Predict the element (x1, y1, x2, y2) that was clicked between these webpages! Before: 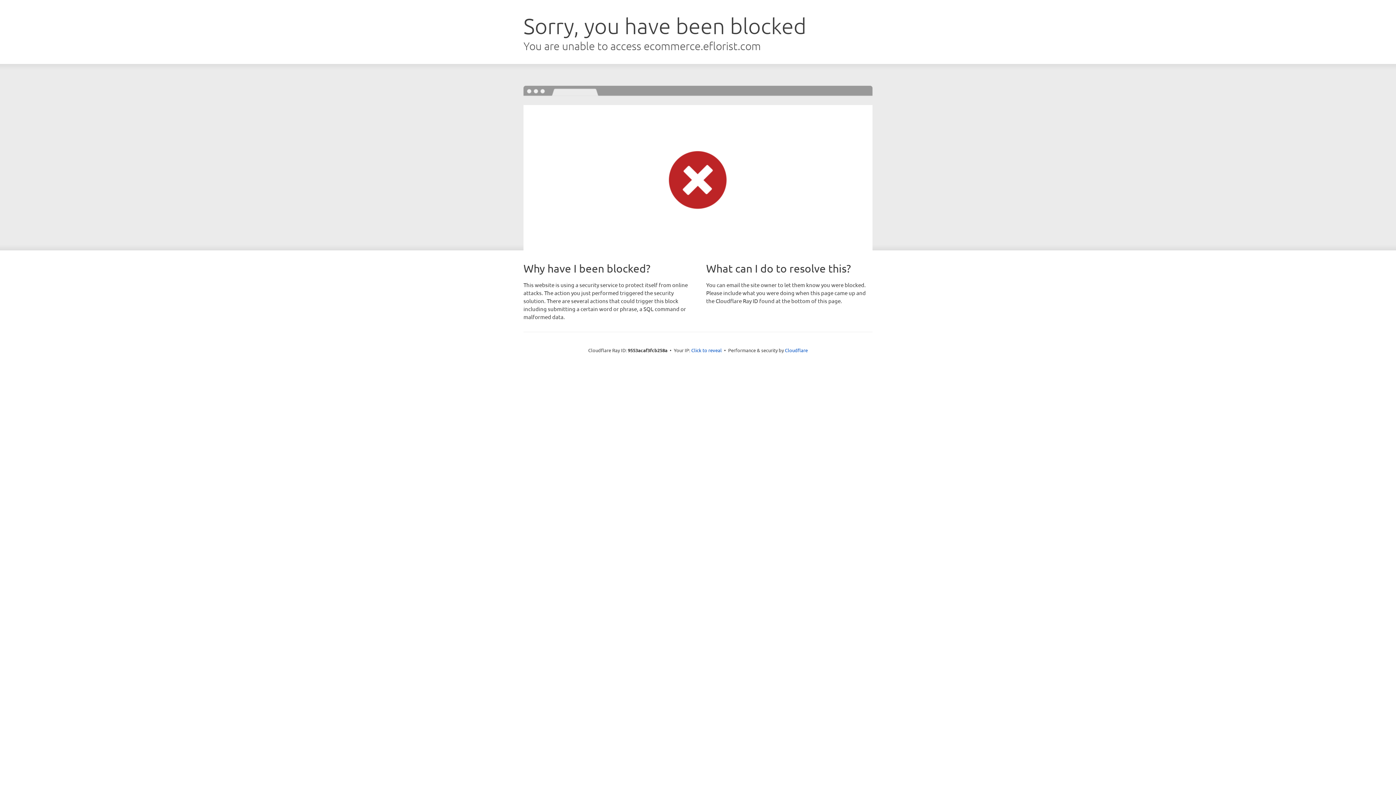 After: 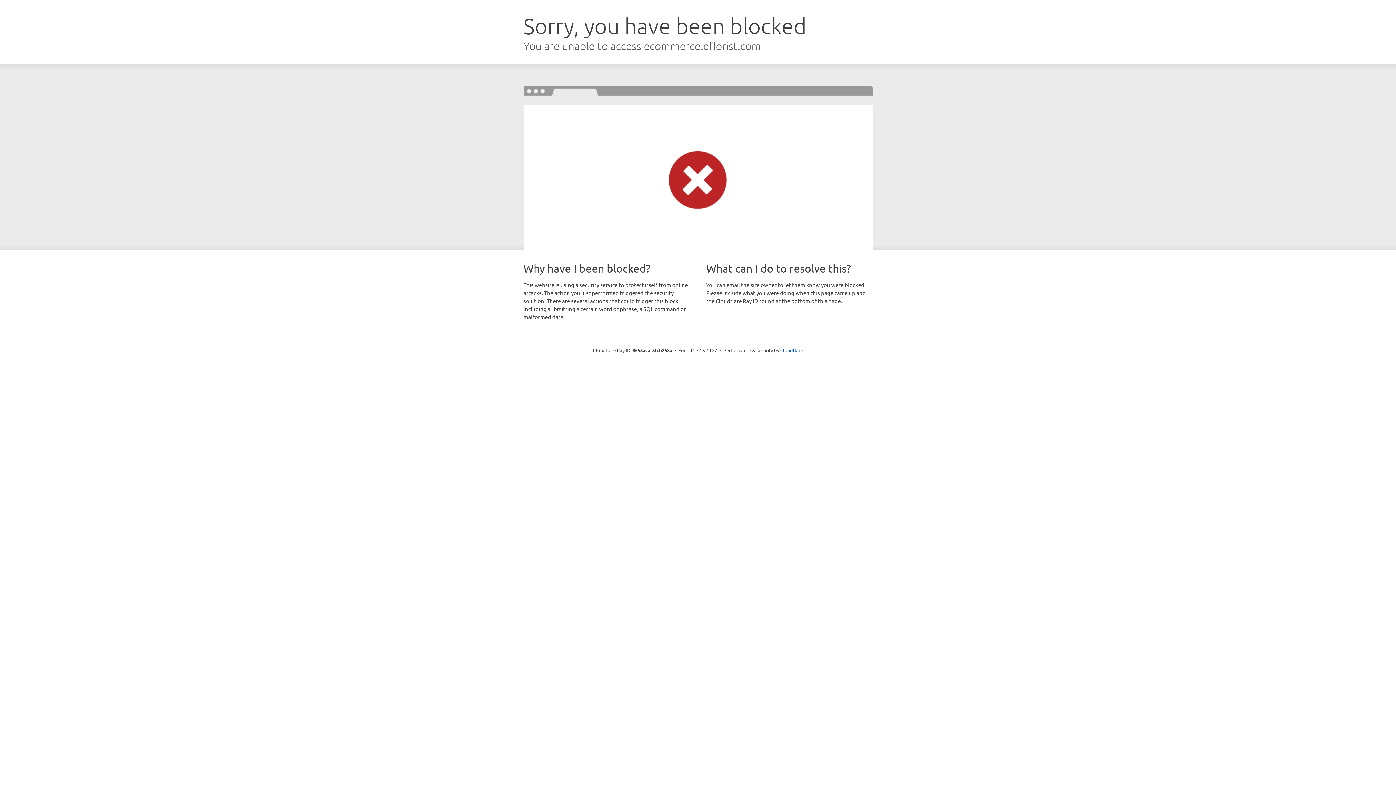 Action: bbox: (691, 346, 722, 353) label: Click to reveal